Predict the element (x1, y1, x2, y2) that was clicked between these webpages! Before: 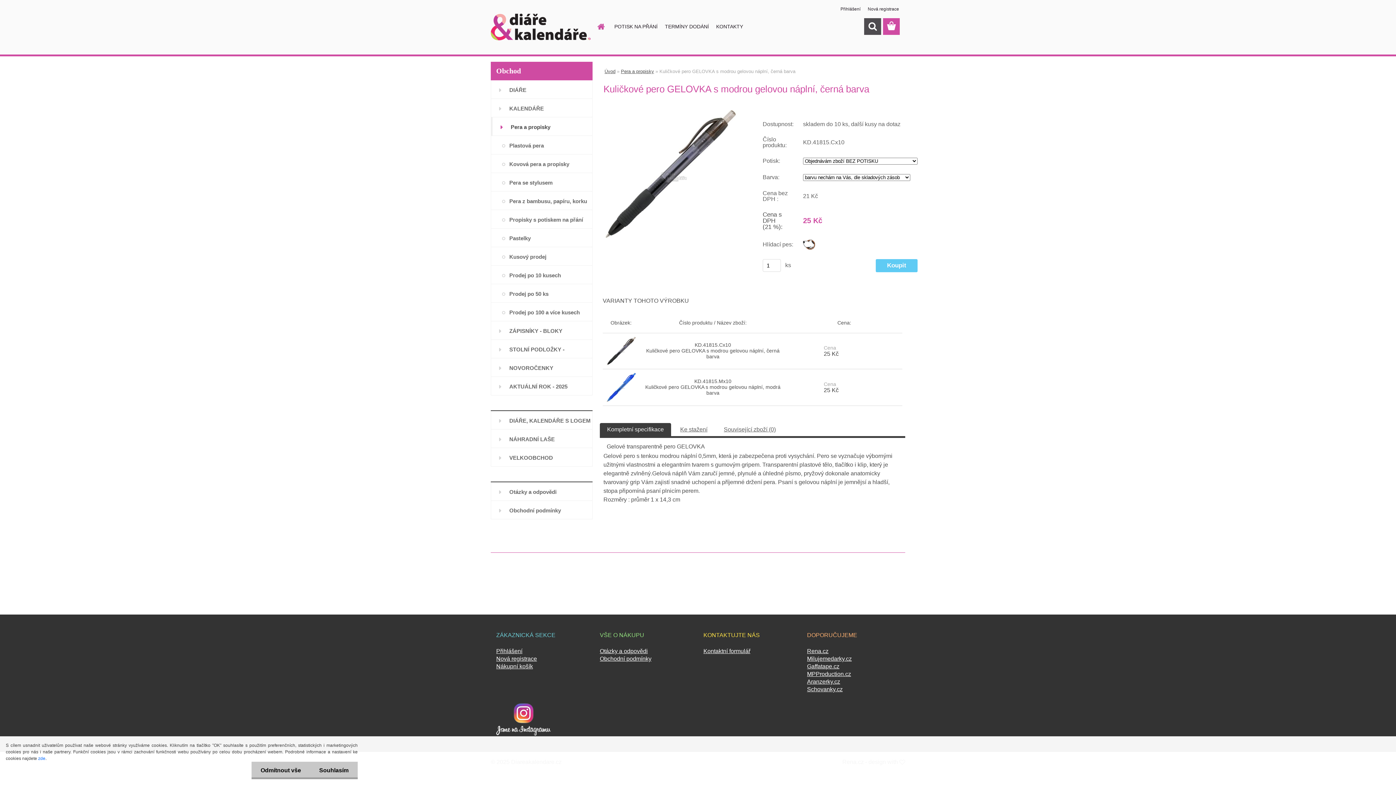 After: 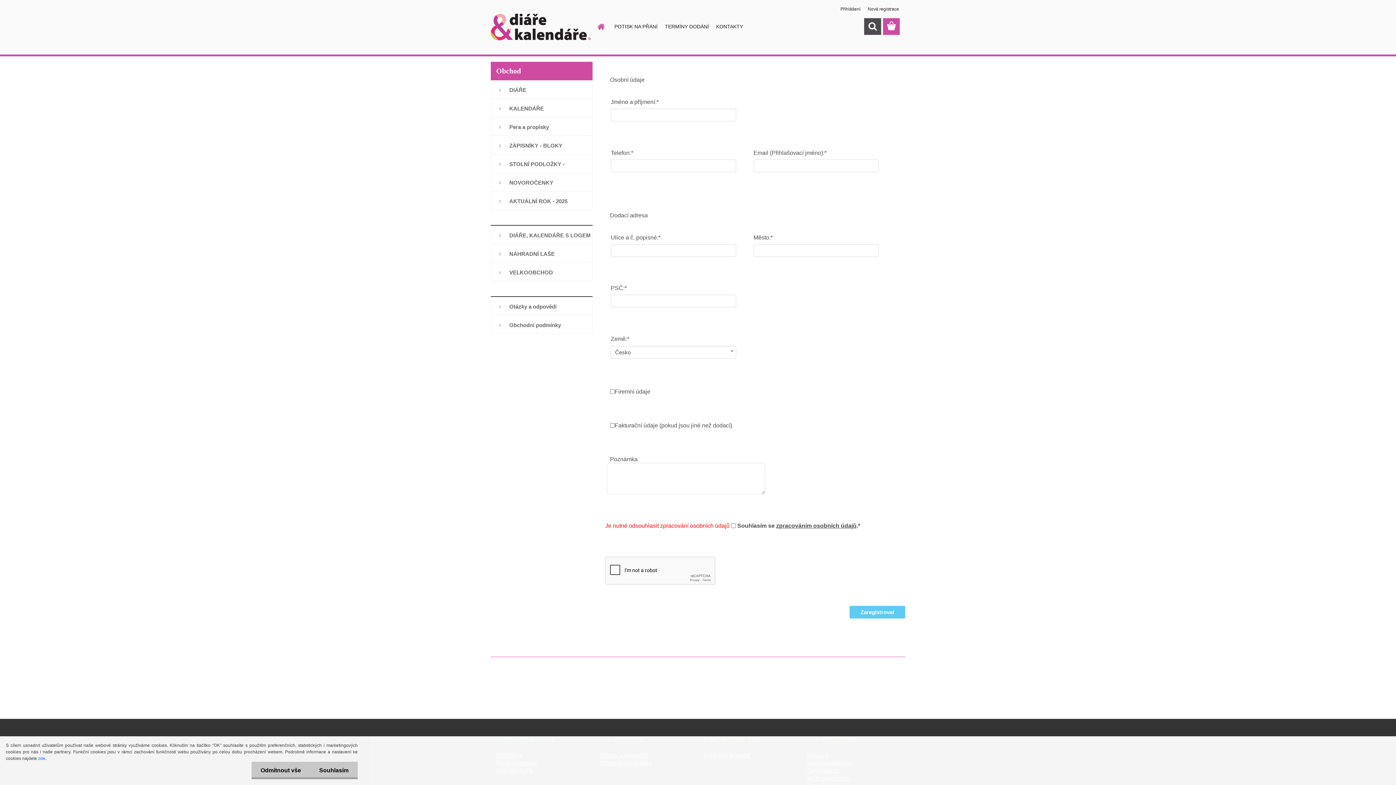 Action: label: Nová registrace bbox: (868, 6, 899, 11)